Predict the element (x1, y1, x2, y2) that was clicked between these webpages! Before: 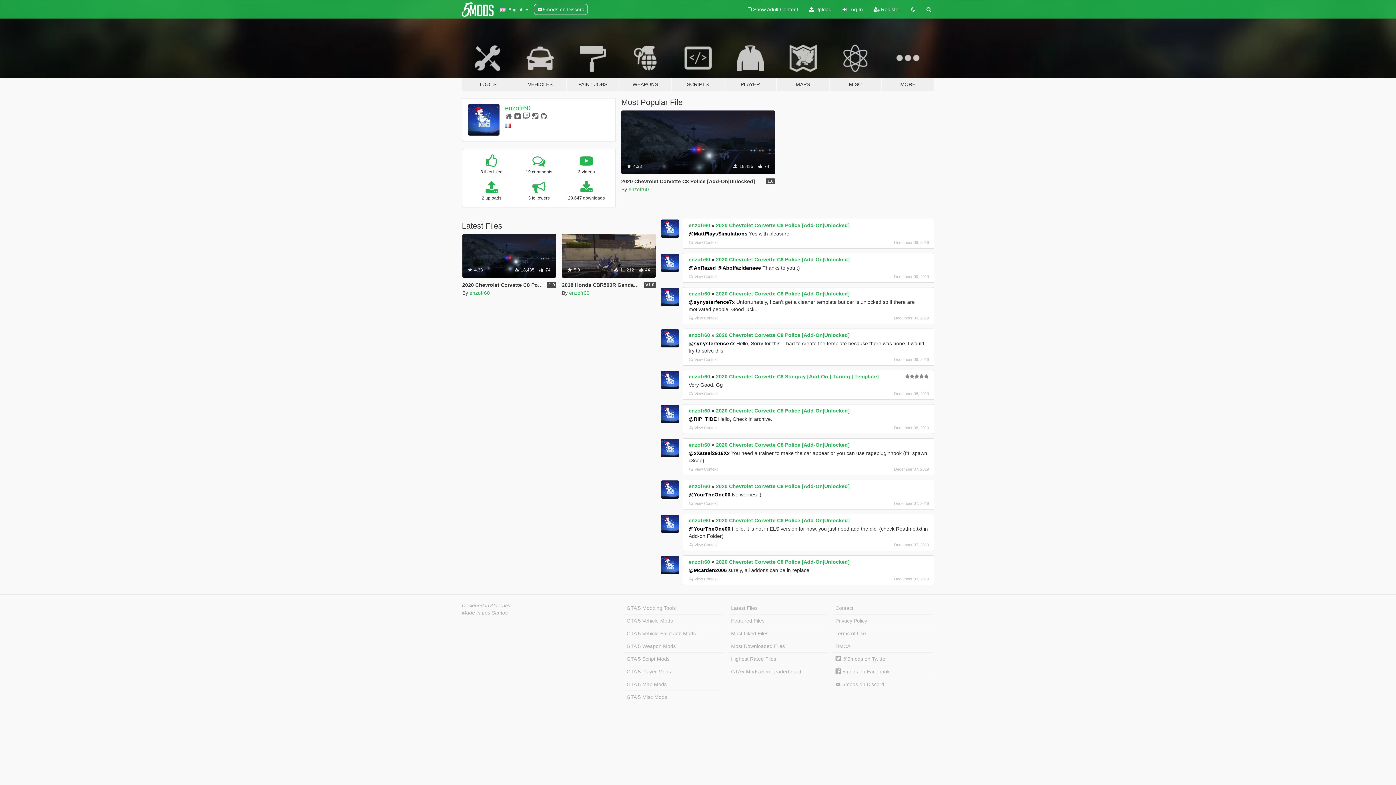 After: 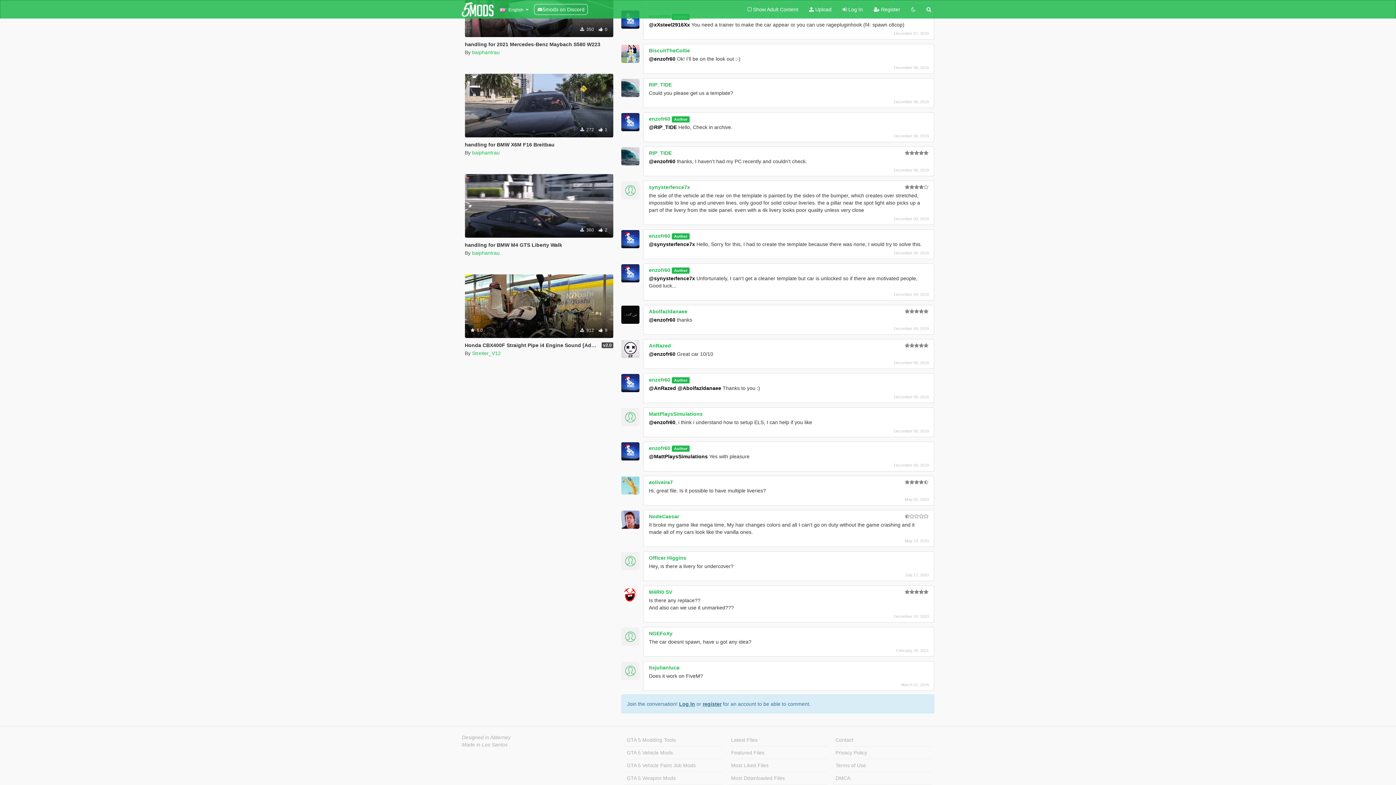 Action: bbox: (689, 357, 717, 361) label: View Context